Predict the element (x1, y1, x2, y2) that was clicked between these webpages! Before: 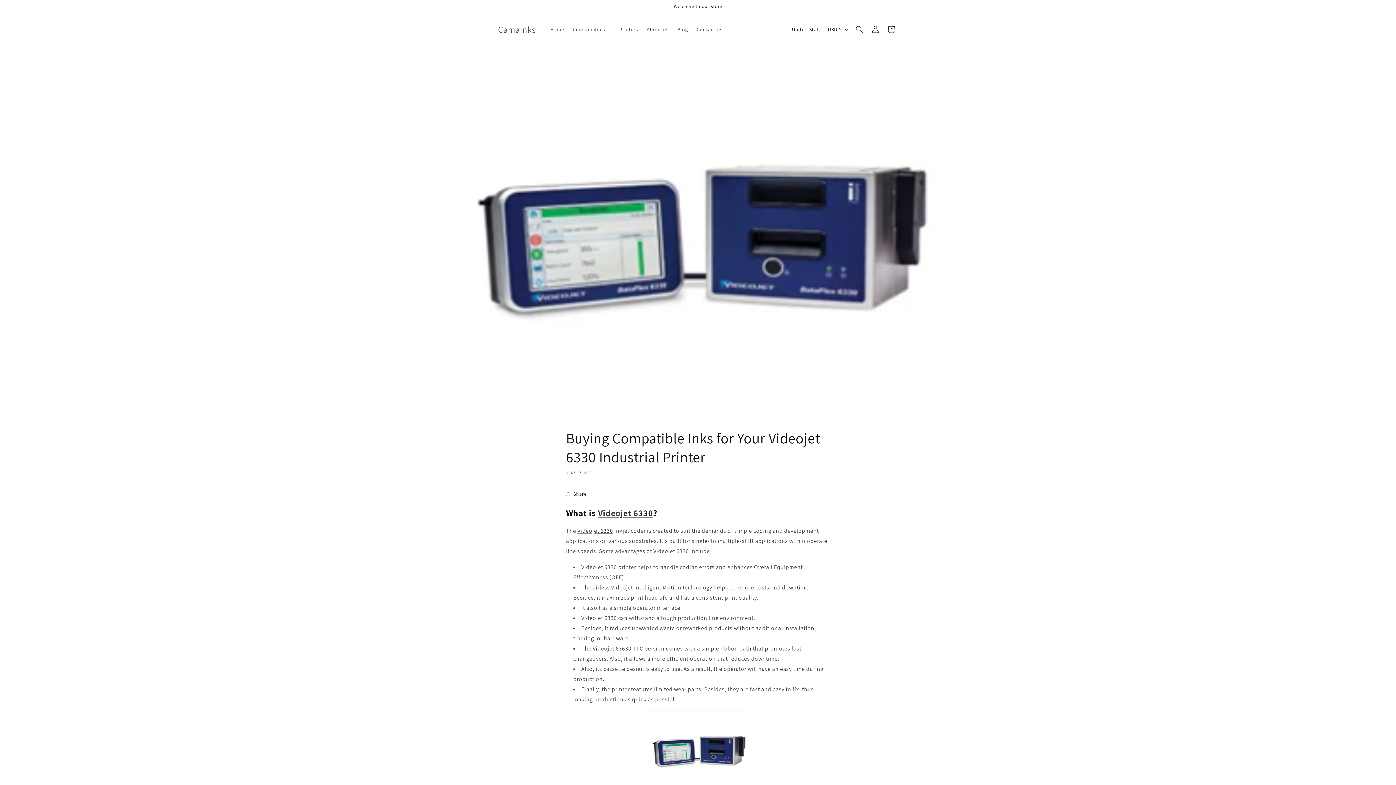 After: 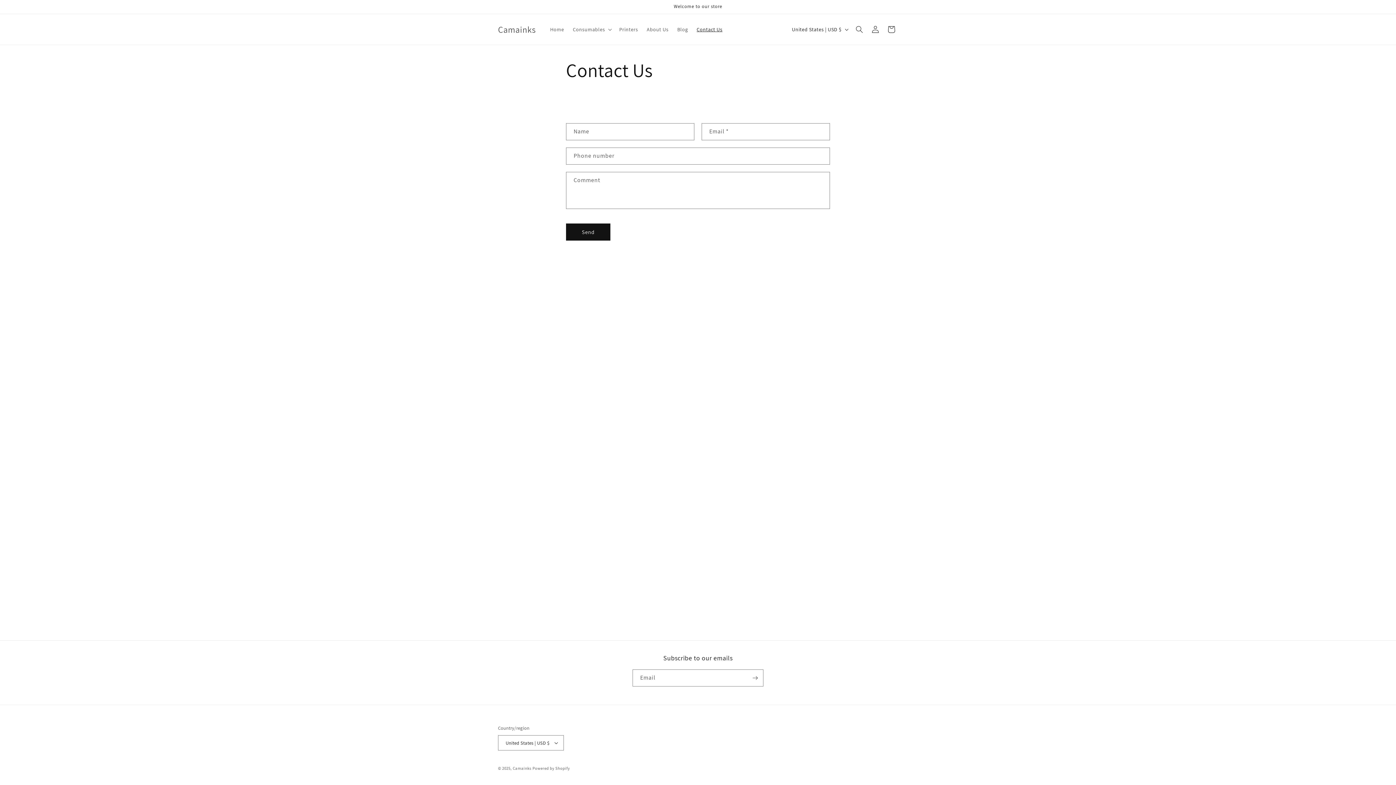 Action: label: Contact Us bbox: (692, 21, 727, 37)